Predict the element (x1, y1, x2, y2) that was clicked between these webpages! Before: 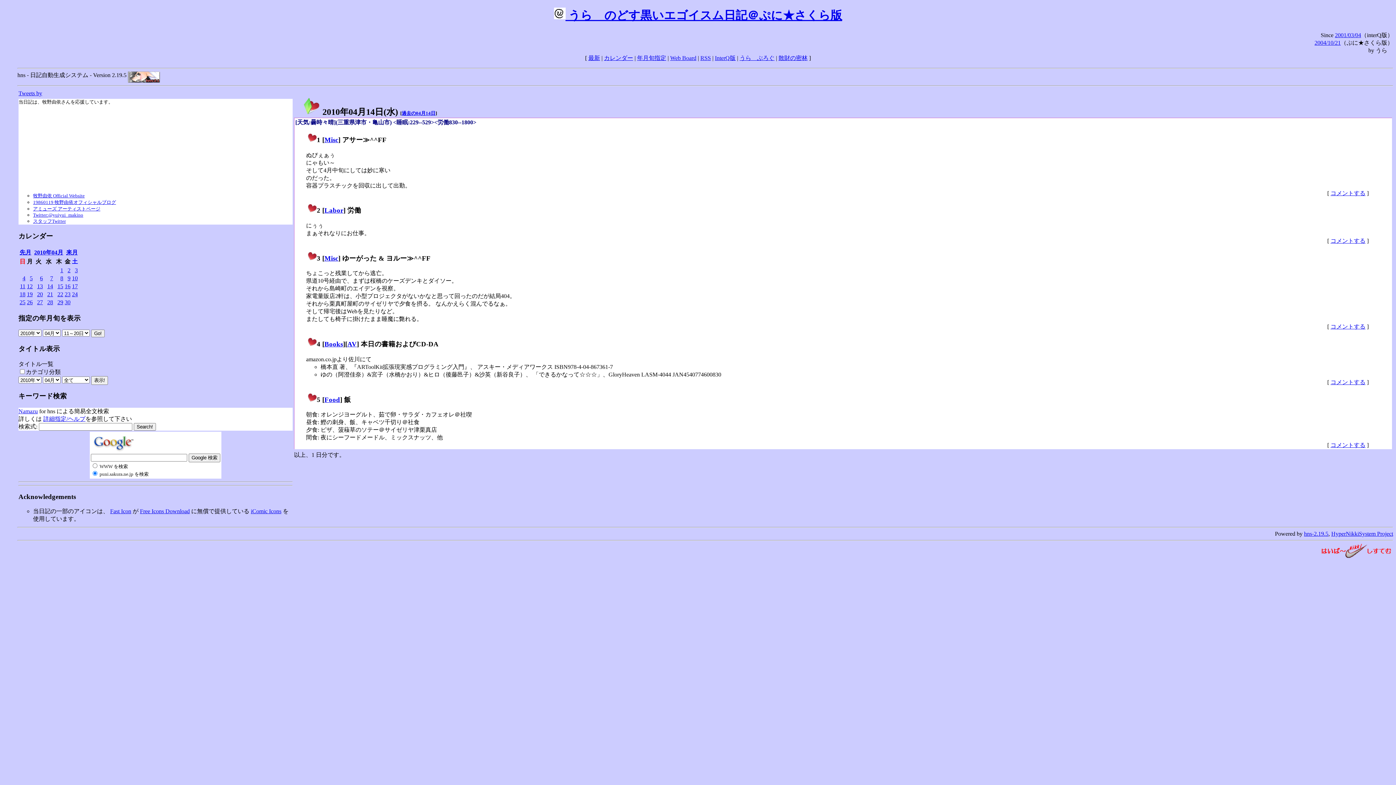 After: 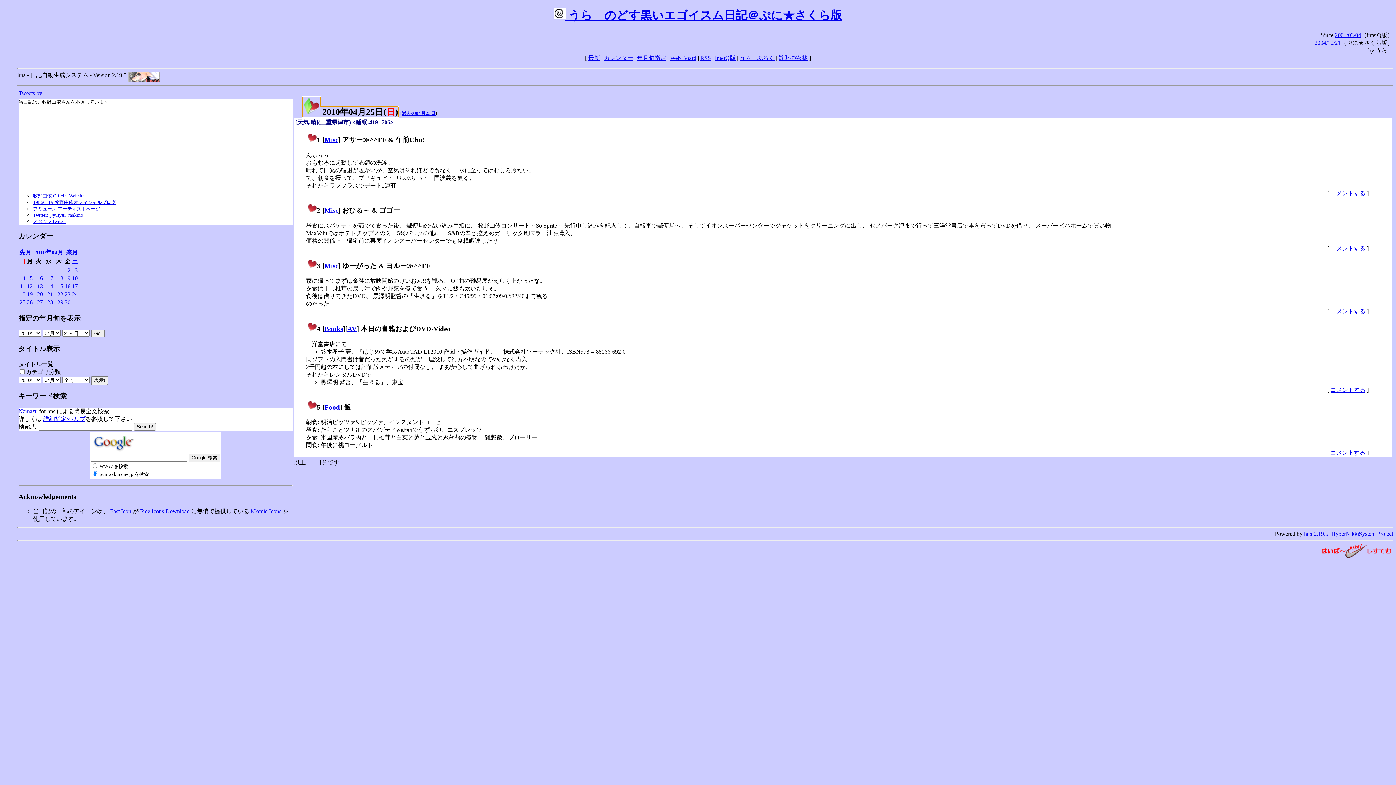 Action: bbox: (19, 299, 25, 305) label: 25